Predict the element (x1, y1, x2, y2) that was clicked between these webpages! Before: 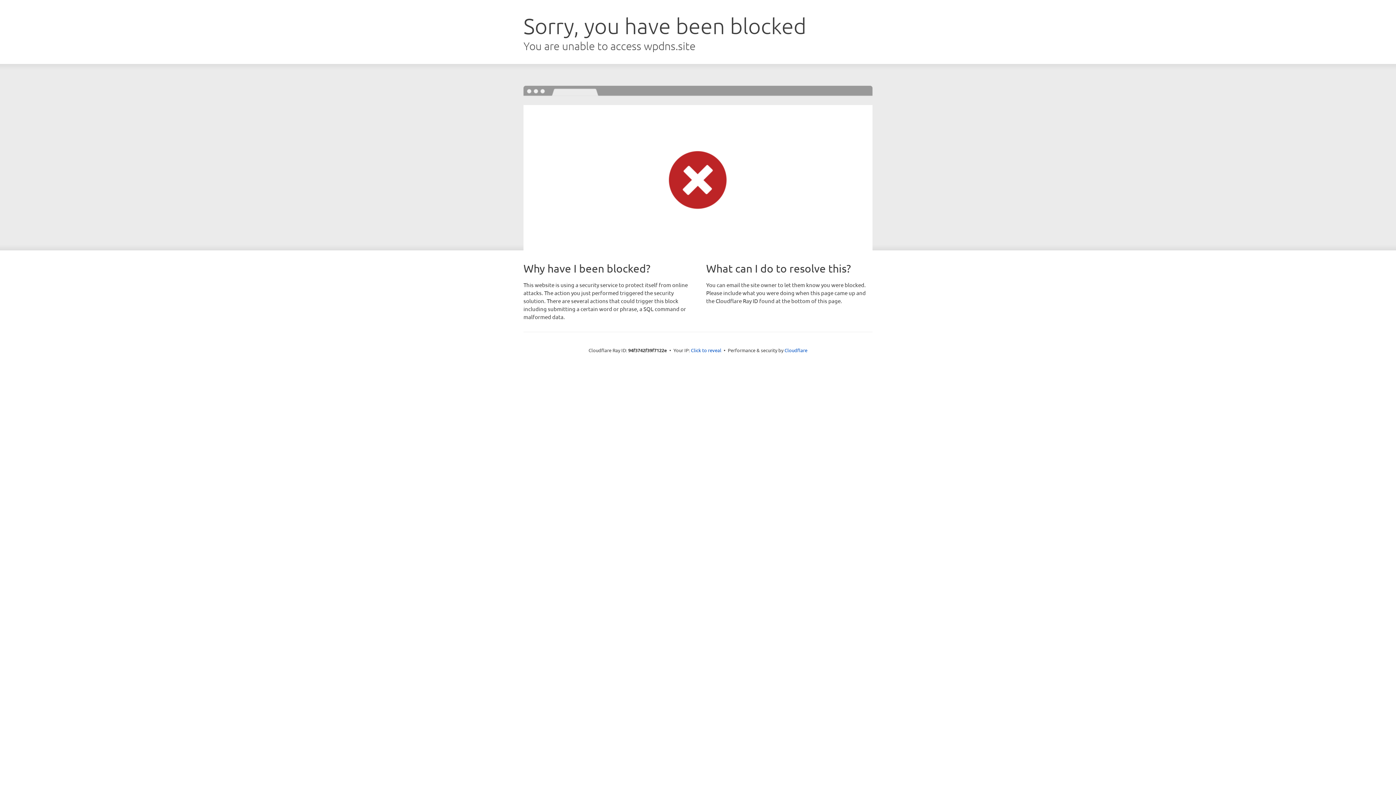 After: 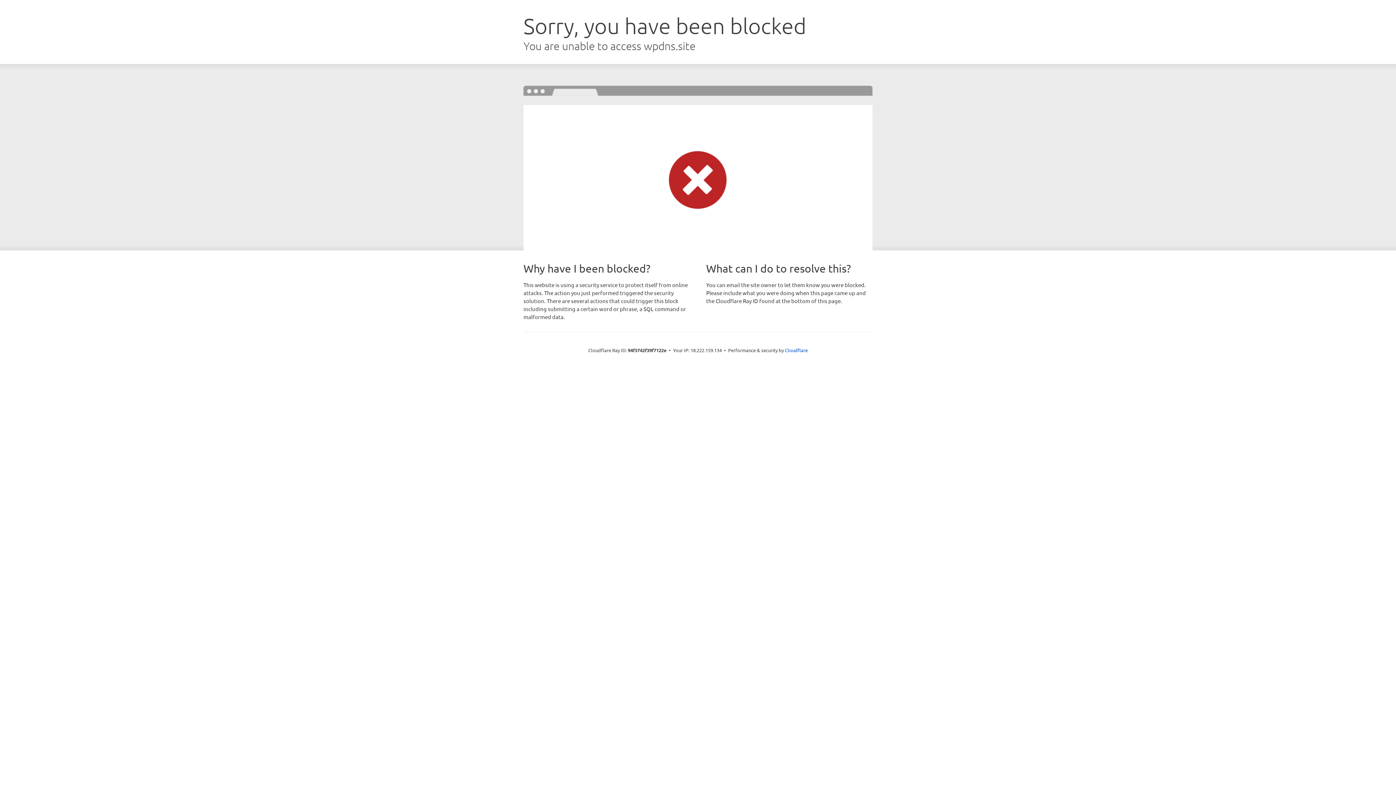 Action: bbox: (691, 346, 721, 353) label: Click to reveal